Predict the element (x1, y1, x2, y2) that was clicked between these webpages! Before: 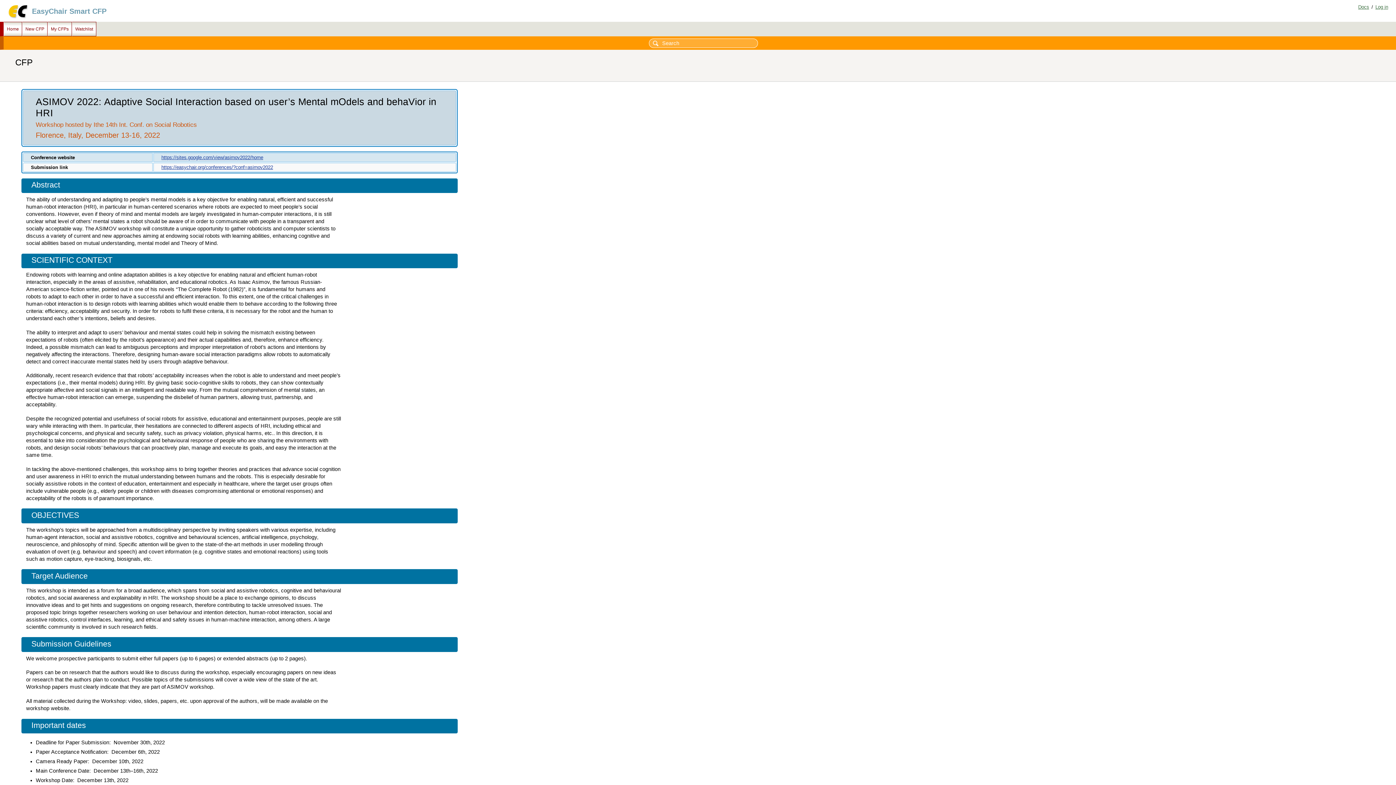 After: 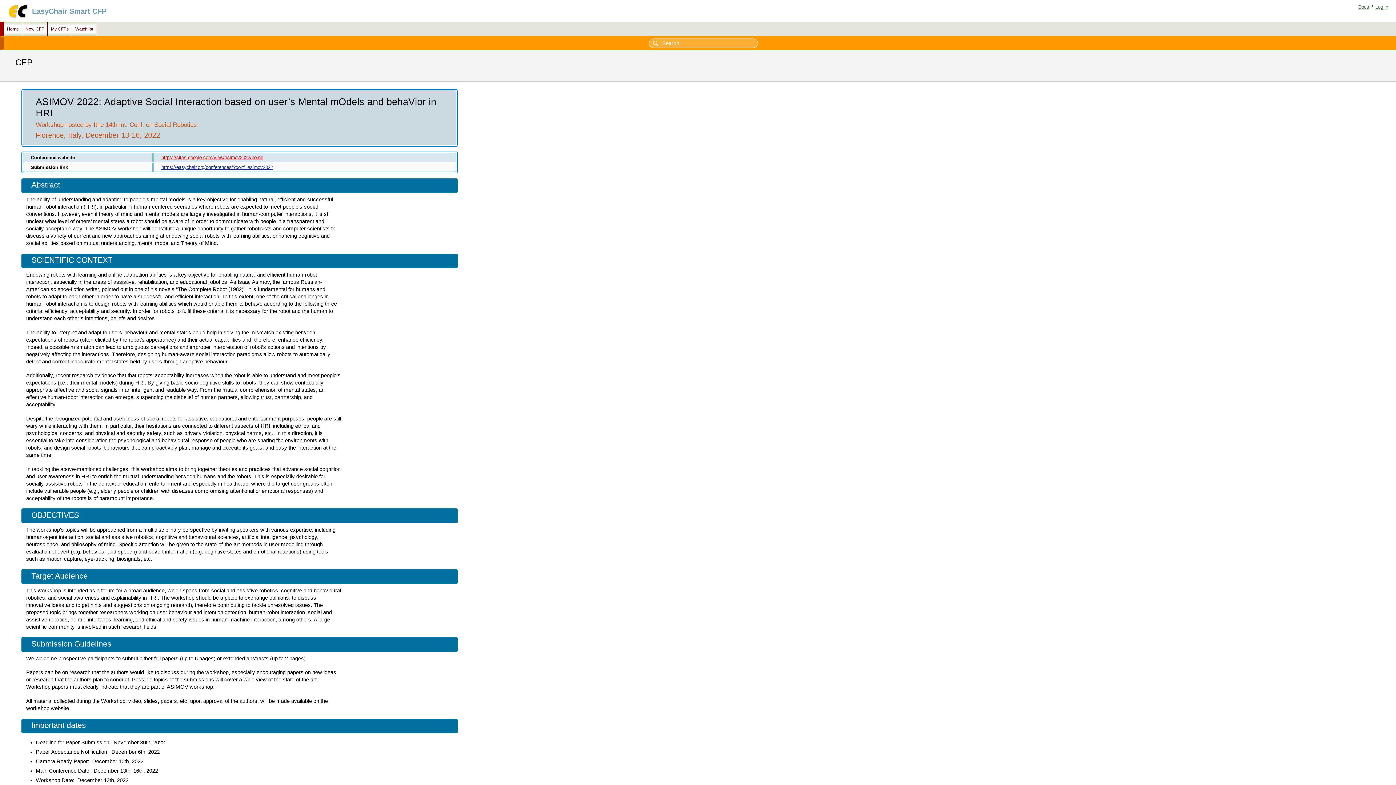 Action: bbox: (161, 155, 263, 160) label: https://sites.google.com/view/asimov2022/home